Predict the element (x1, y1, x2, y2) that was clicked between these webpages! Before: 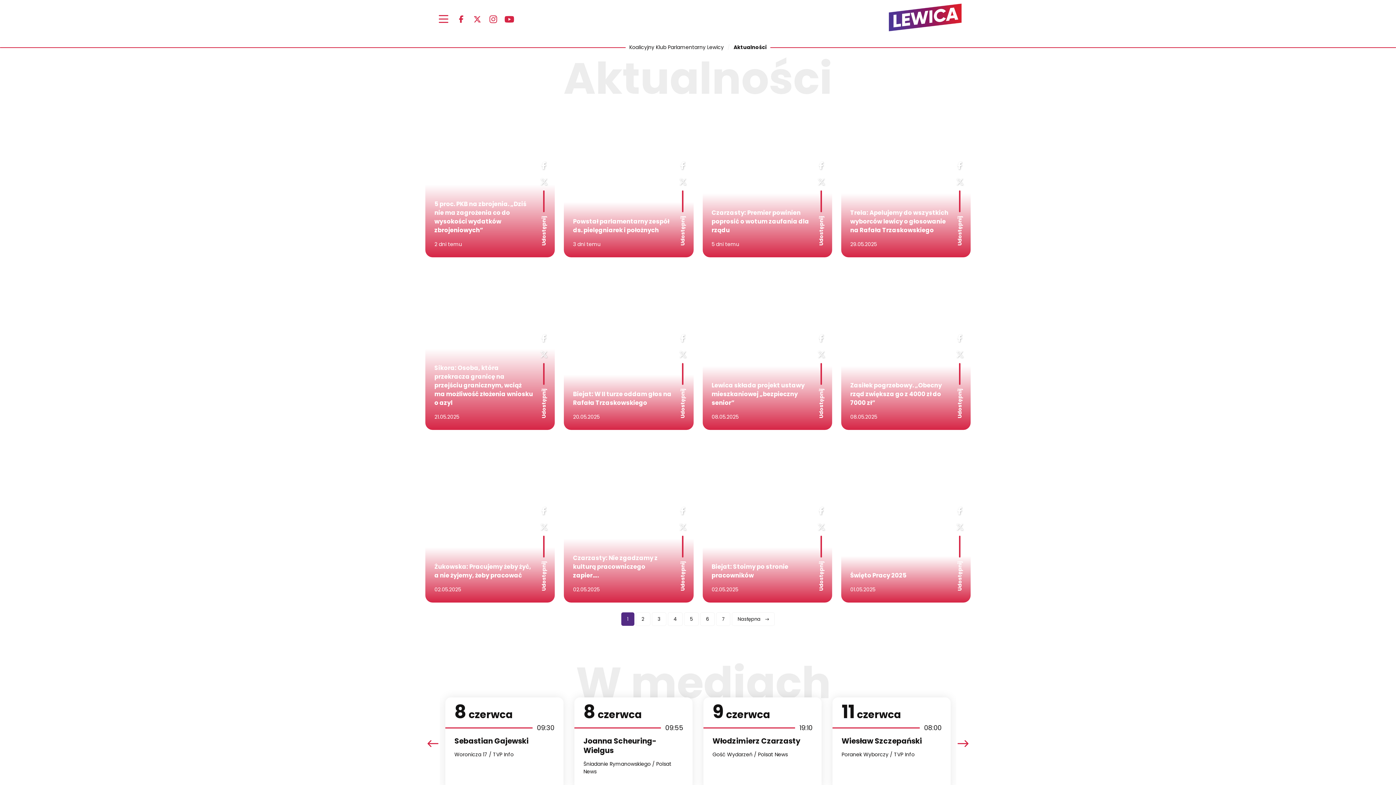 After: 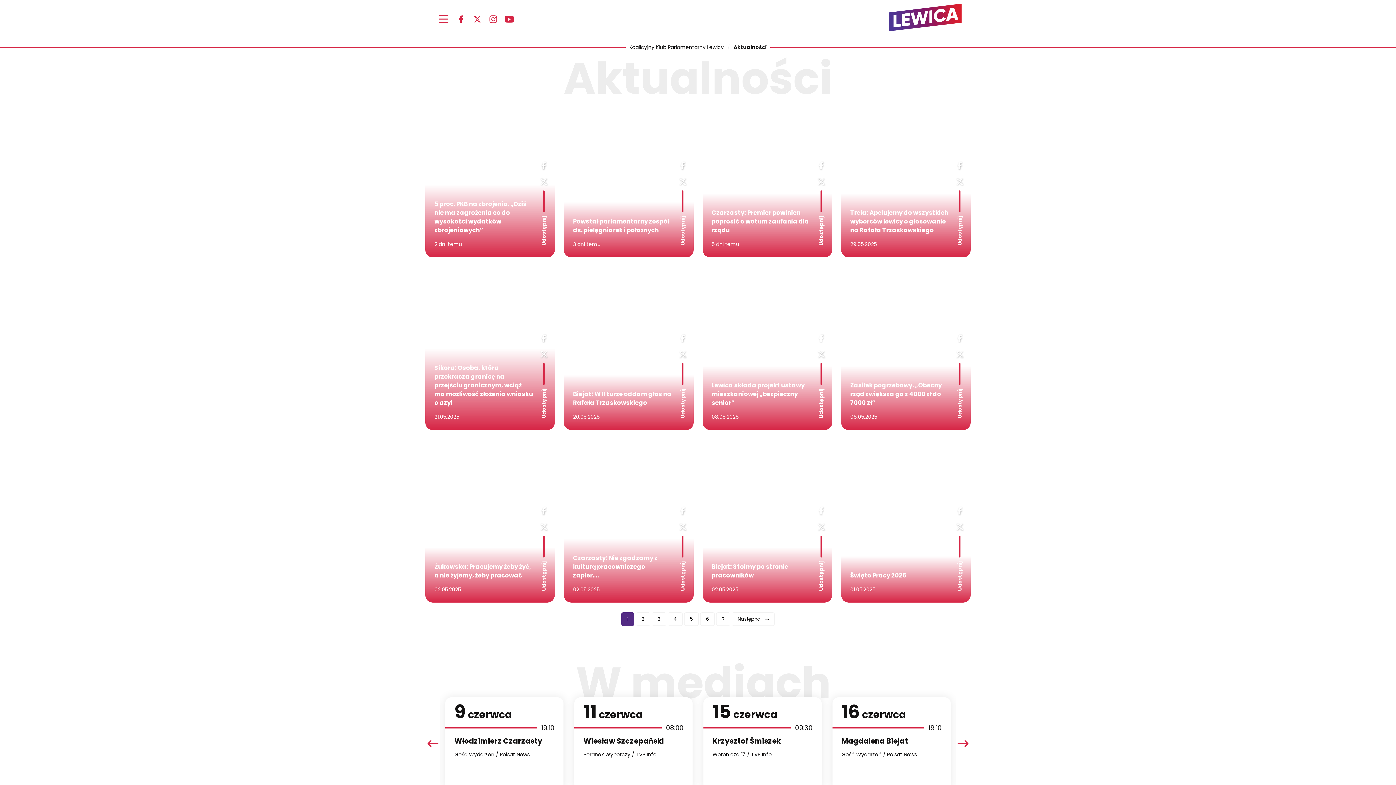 Action: label: Udostępnij na Twitterze bbox: (675, 174, 690, 189)